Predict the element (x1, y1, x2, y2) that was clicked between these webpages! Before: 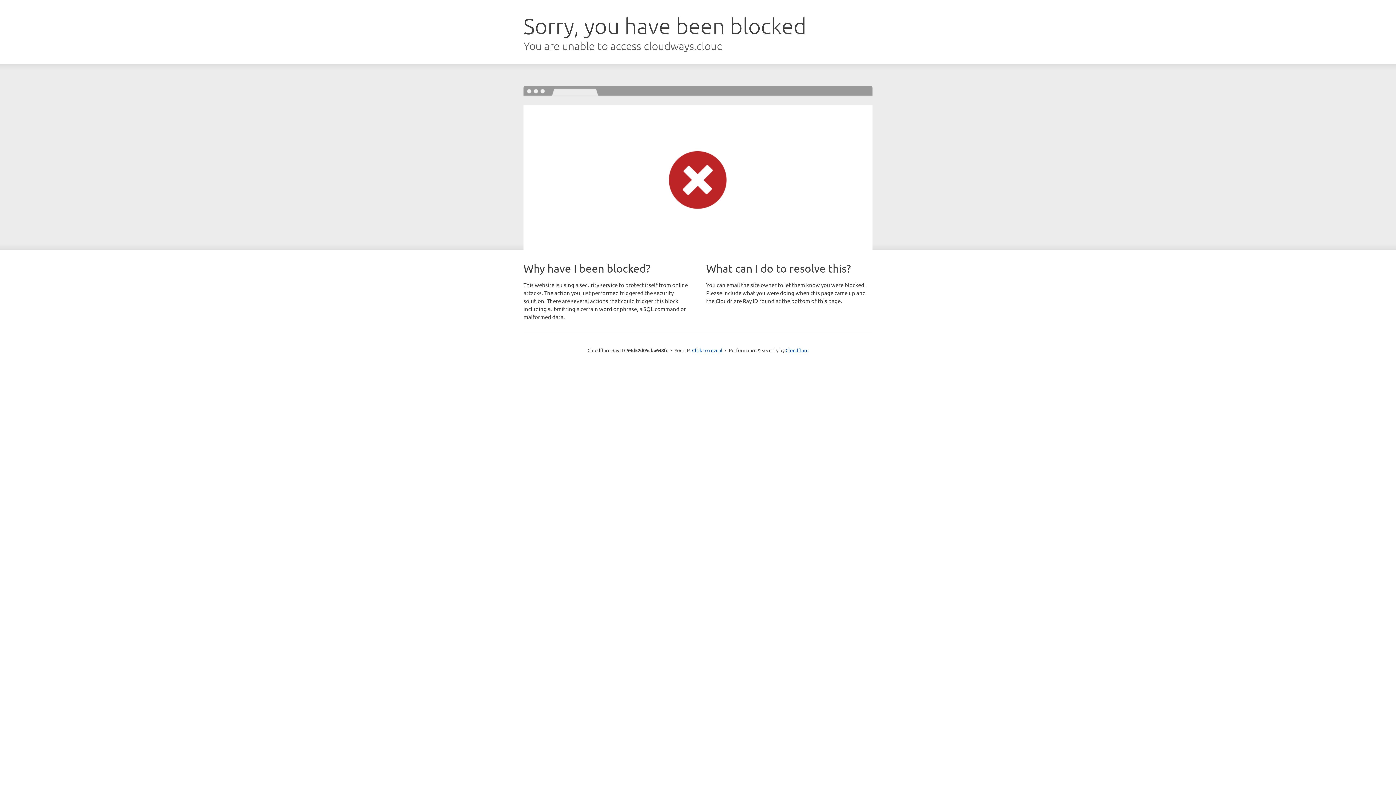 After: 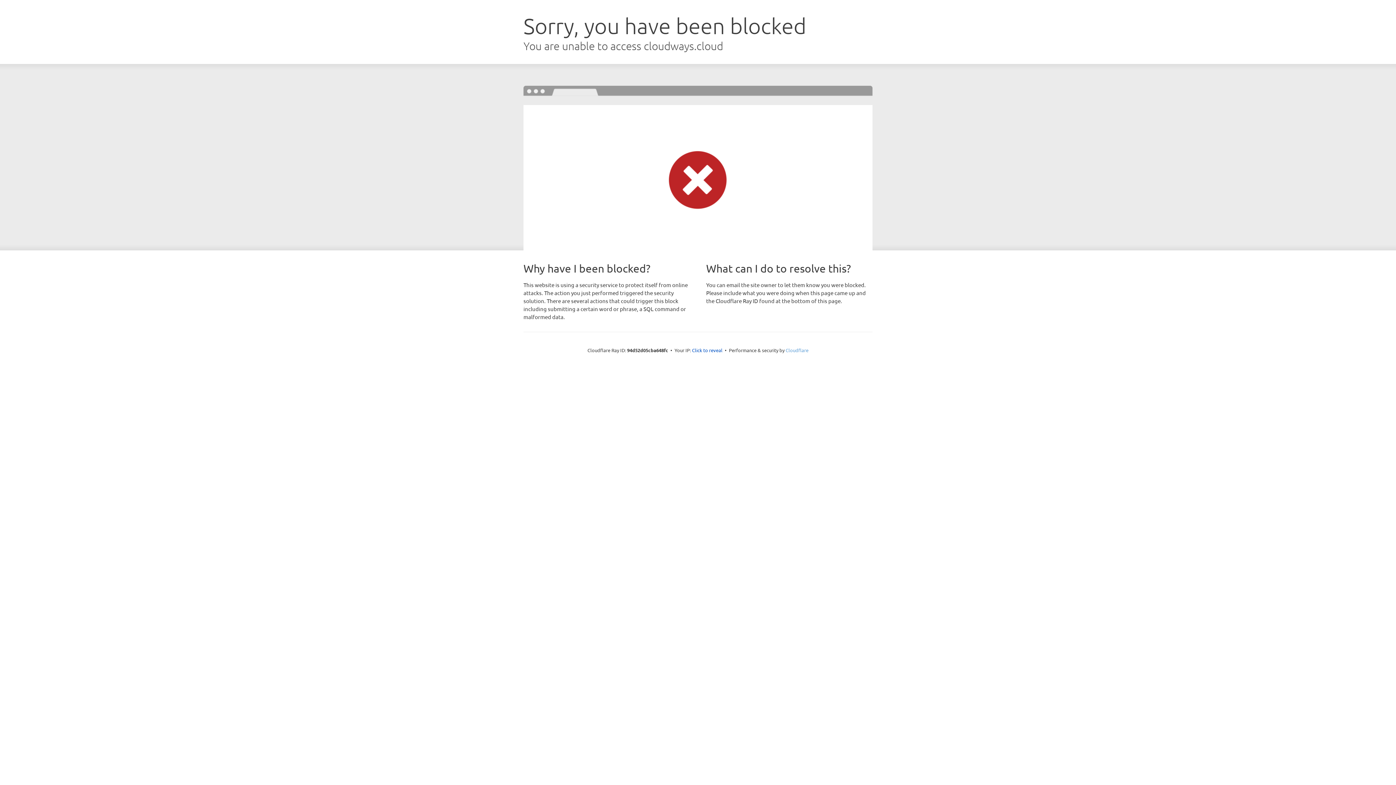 Action: bbox: (785, 347, 808, 353) label: Cloudflare